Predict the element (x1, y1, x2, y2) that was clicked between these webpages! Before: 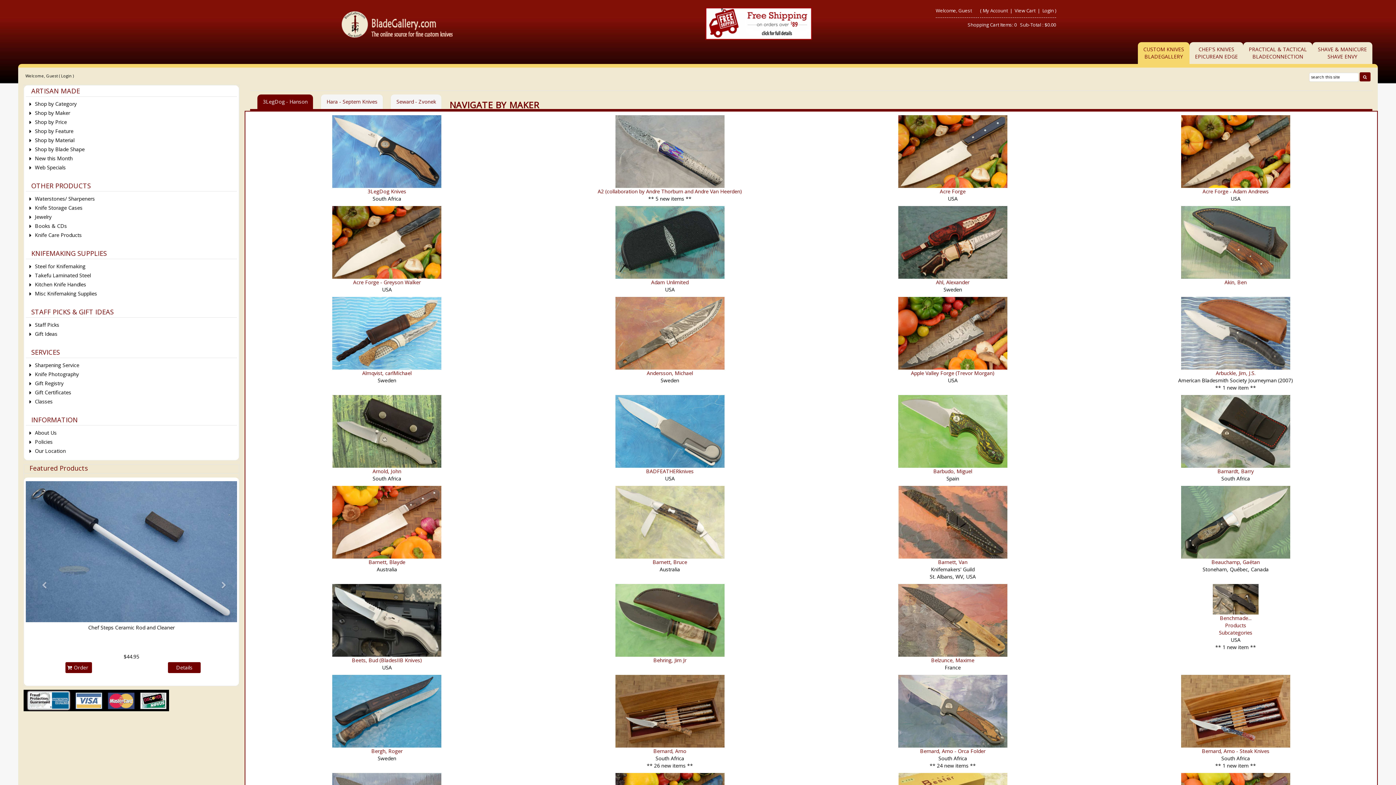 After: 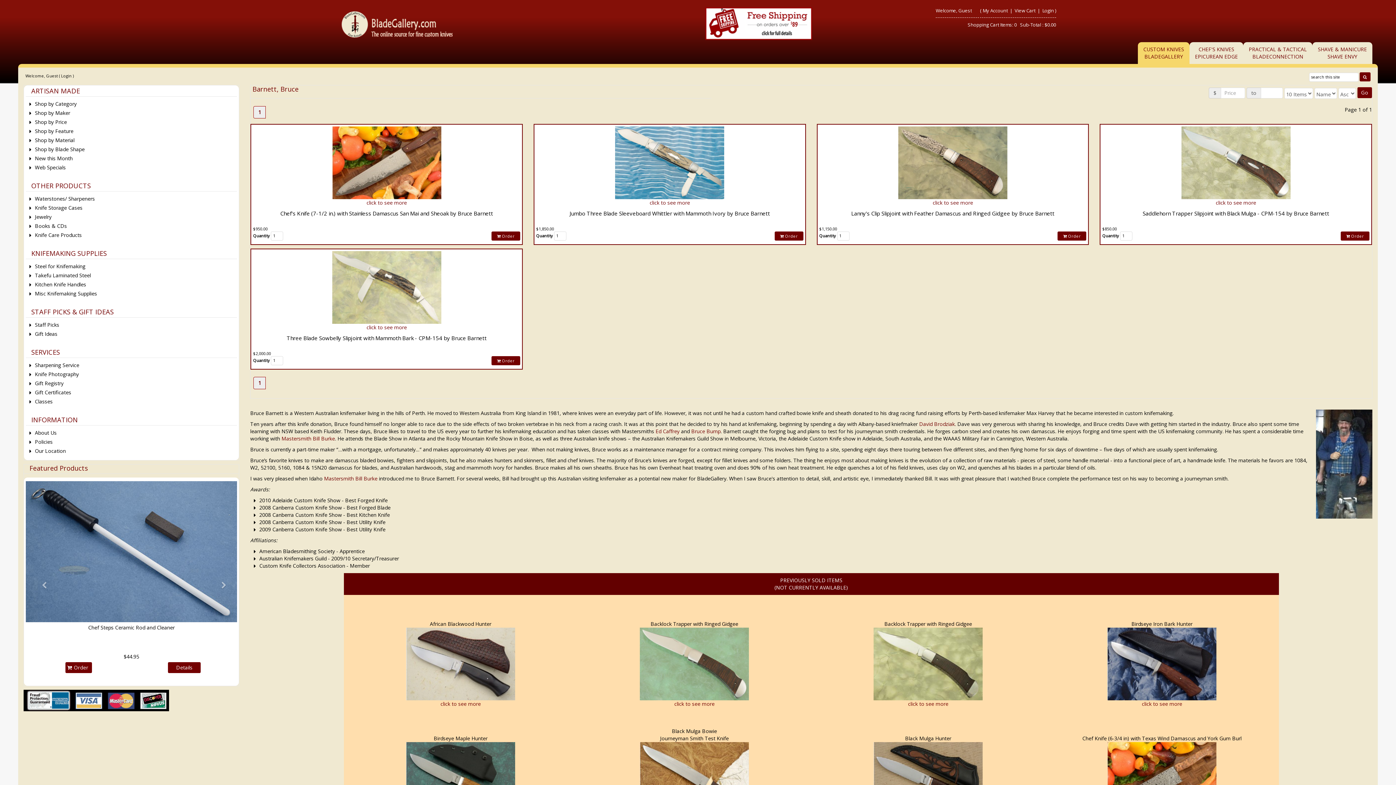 Action: bbox: (533, 486, 806, 558)